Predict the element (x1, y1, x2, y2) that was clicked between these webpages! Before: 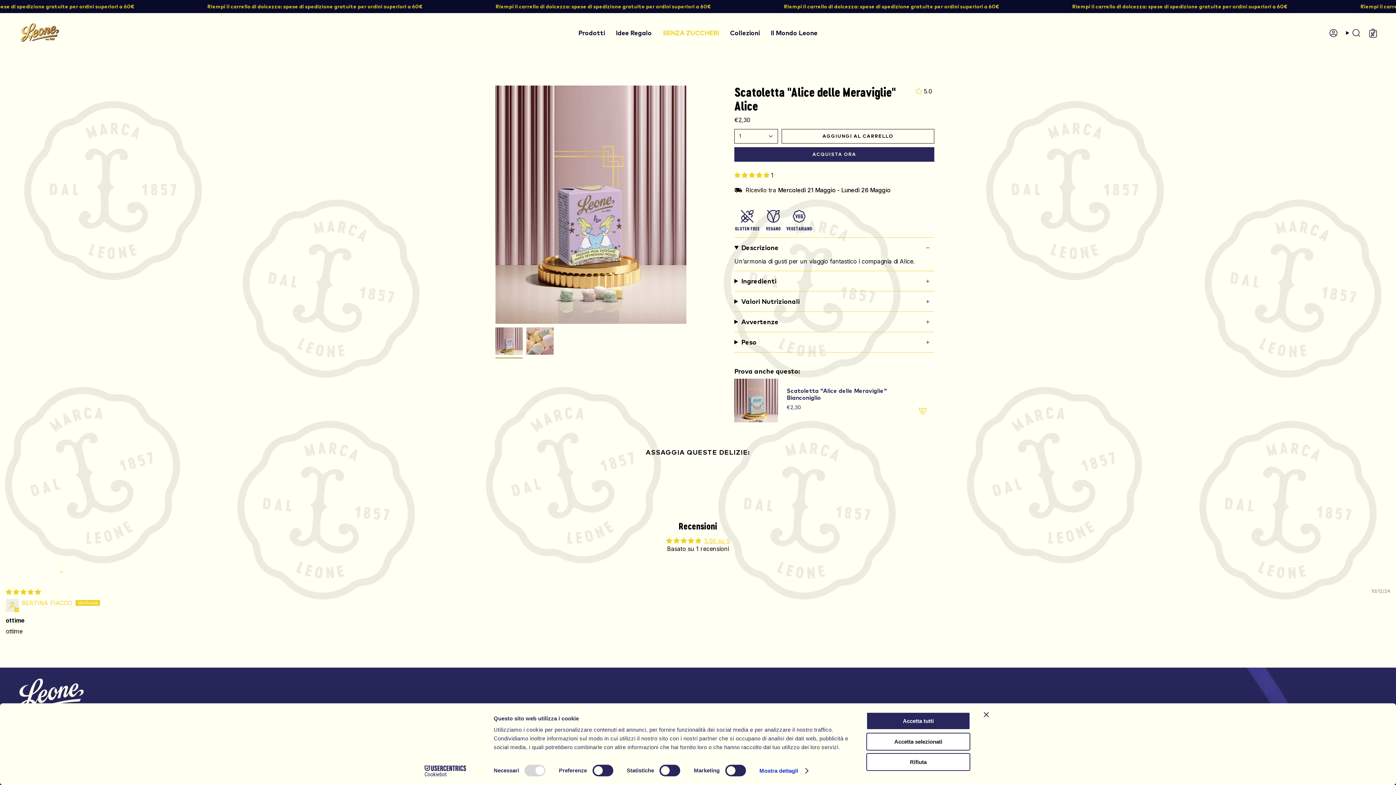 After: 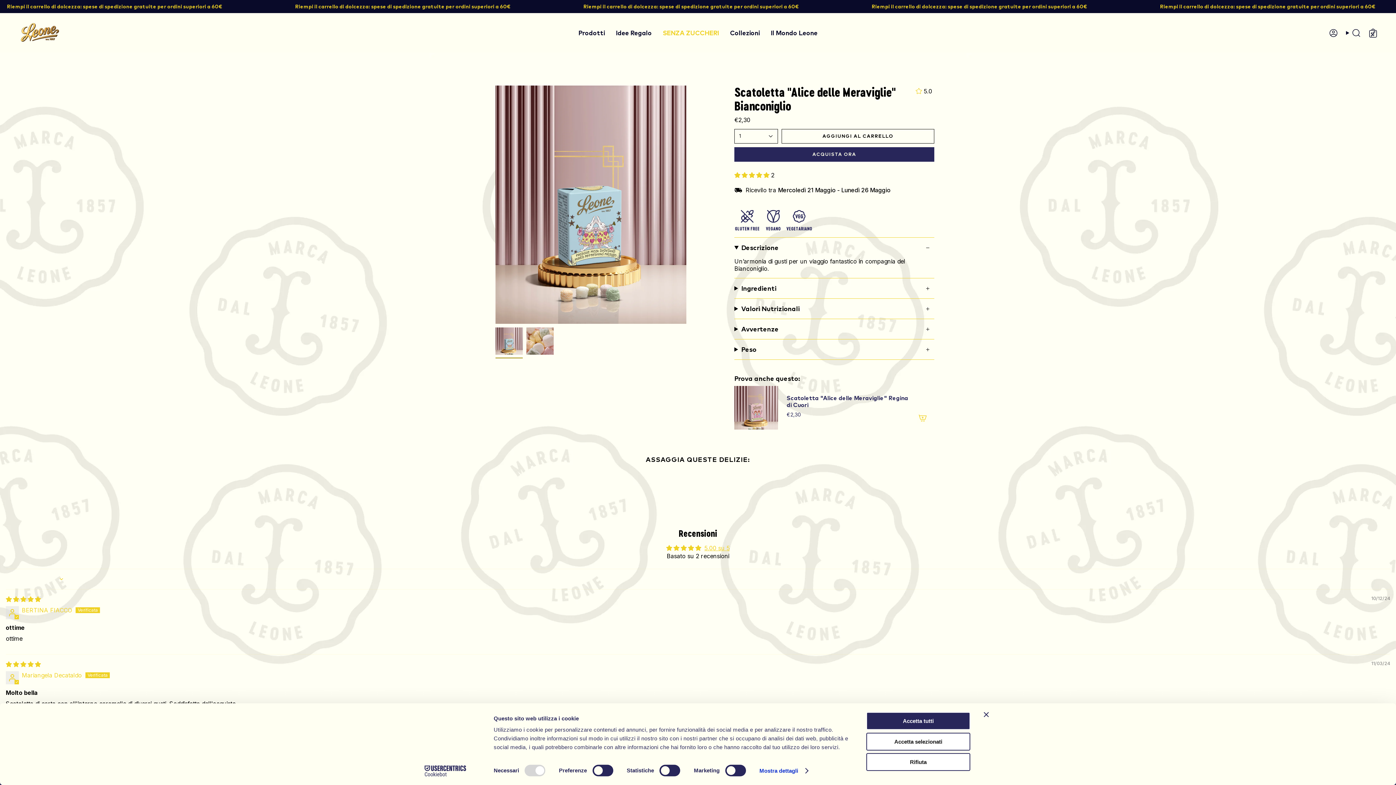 Action: label: Scatoletta "Alice delle Meraviglie" Bianconiglio bbox: (734, 378, 778, 422)